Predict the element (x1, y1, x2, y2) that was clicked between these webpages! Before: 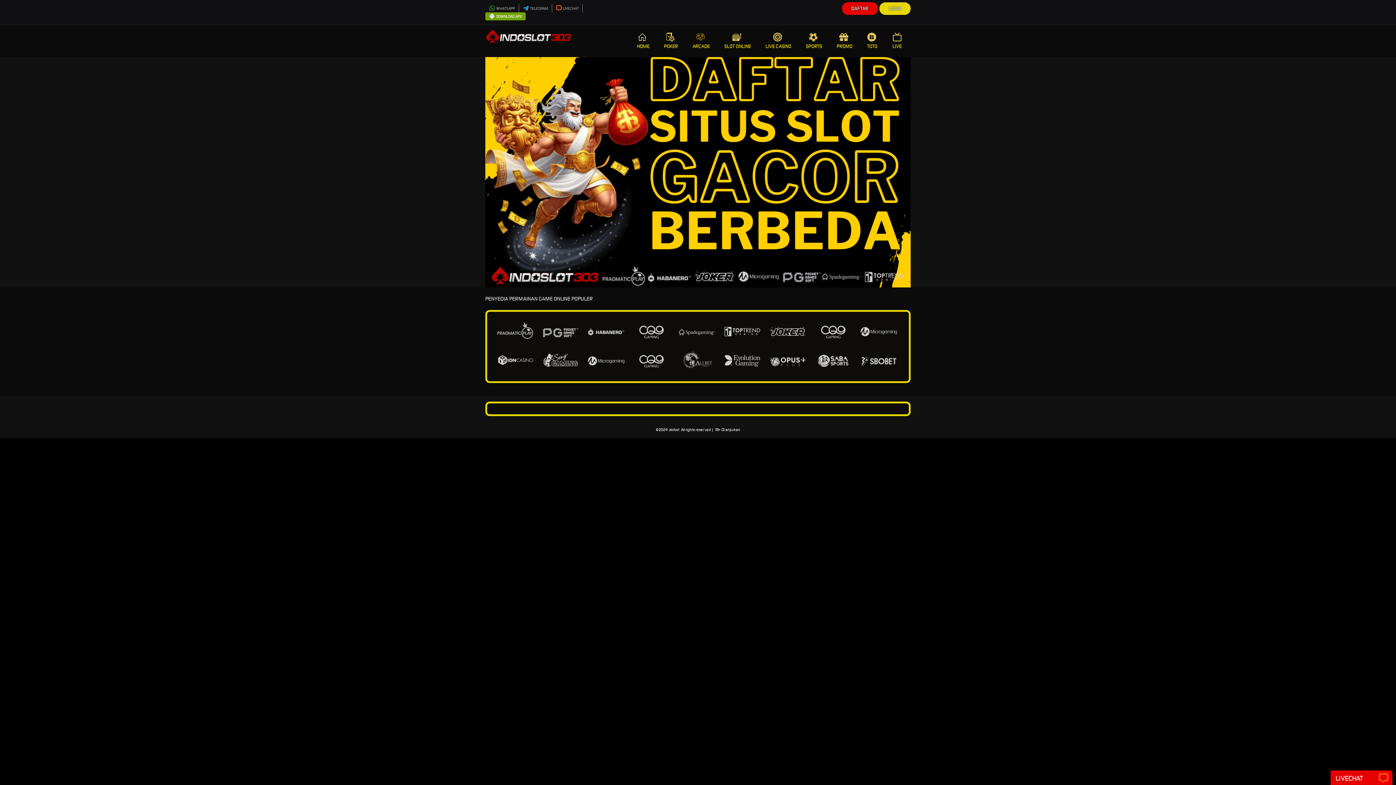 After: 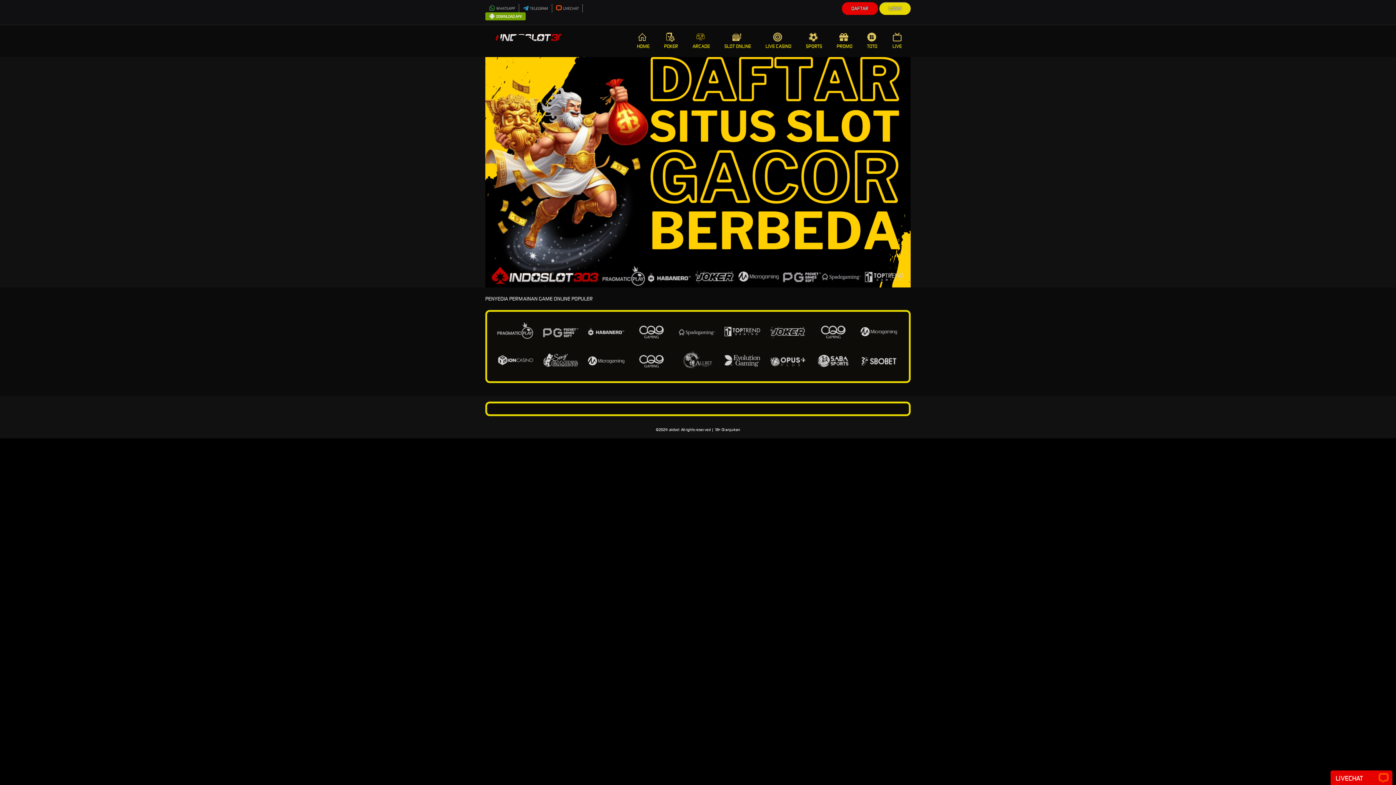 Action: label: LIVE bbox: (885, 25, 910, 57)